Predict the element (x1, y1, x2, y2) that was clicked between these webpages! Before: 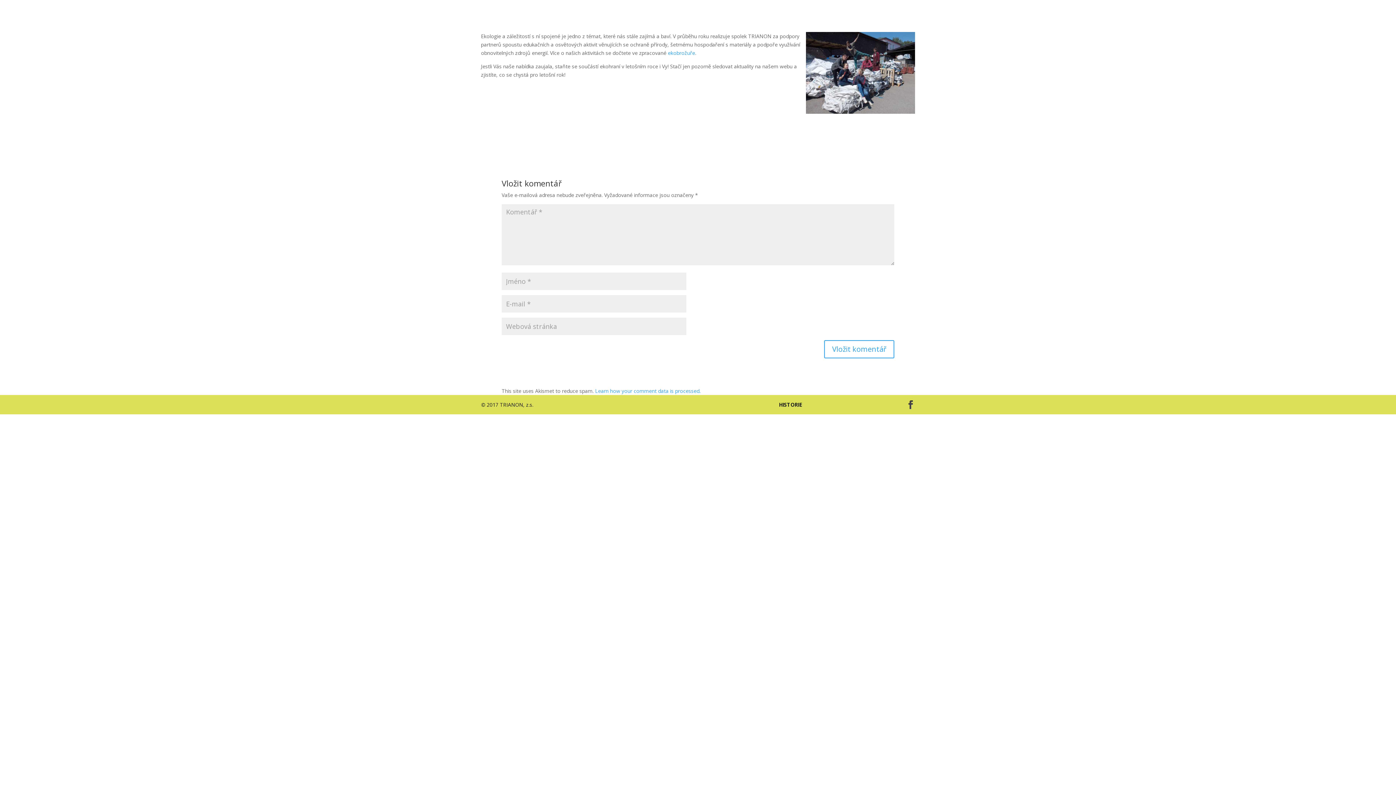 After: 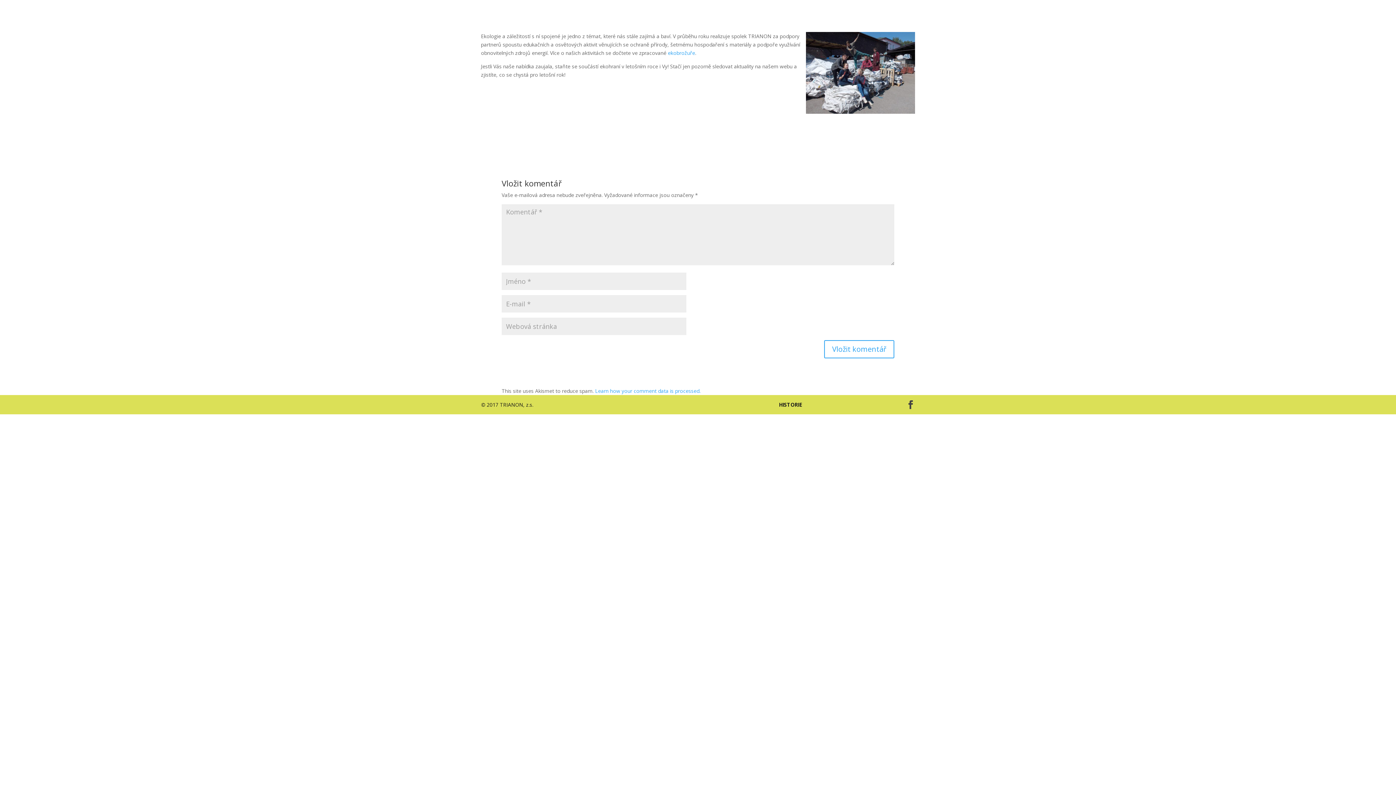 Action: label: ekobrožuře bbox: (668, 49, 695, 56)